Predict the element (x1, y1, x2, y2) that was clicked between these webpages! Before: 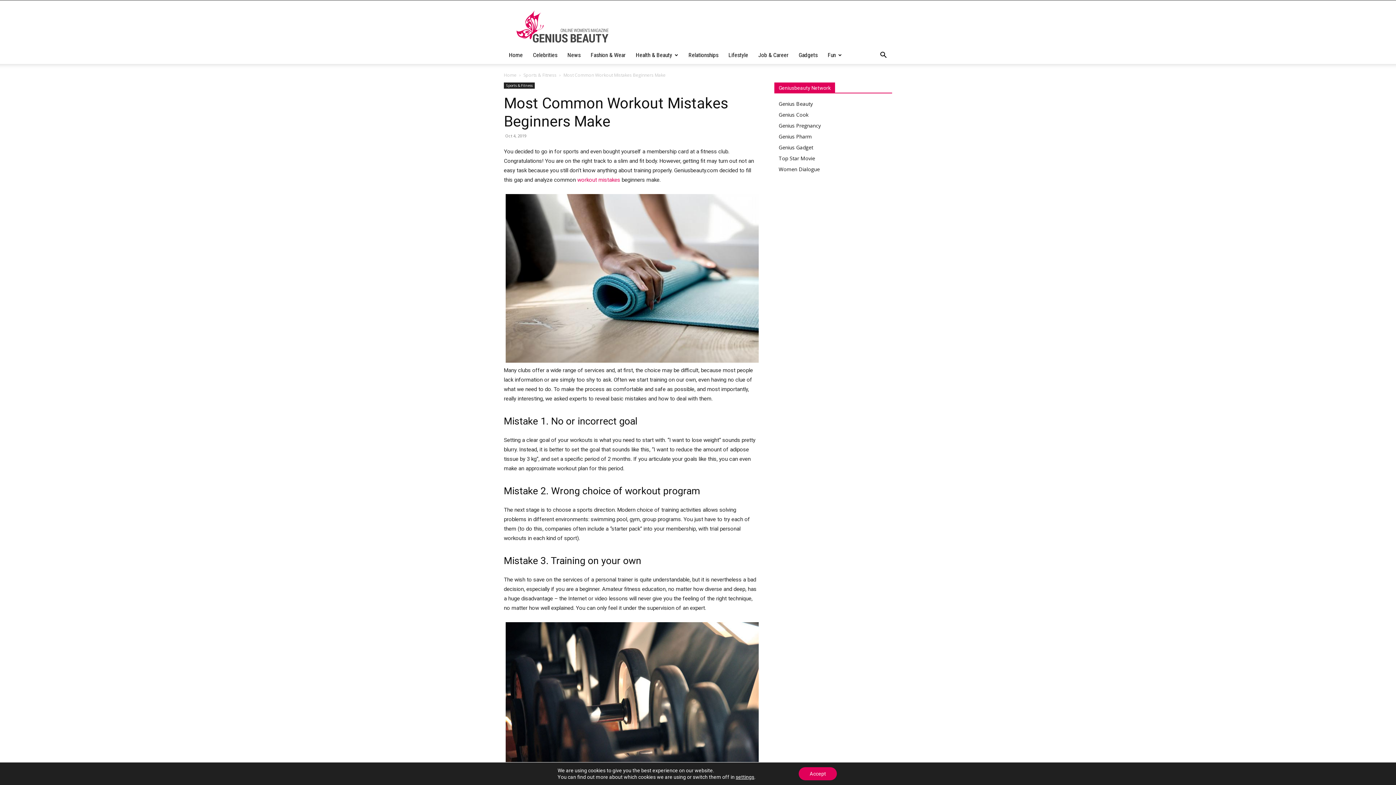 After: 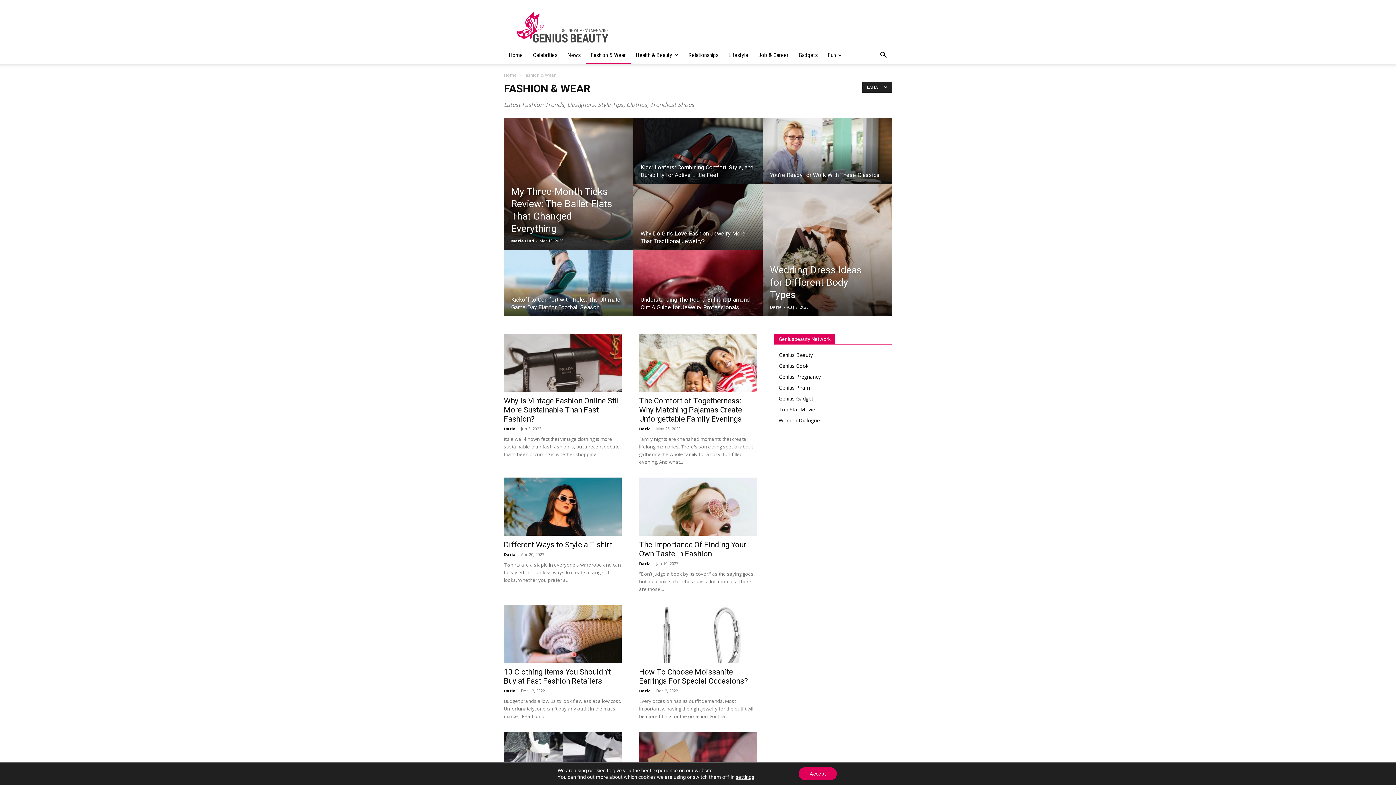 Action: label: Fashion & Wear bbox: (585, 46, 630, 64)